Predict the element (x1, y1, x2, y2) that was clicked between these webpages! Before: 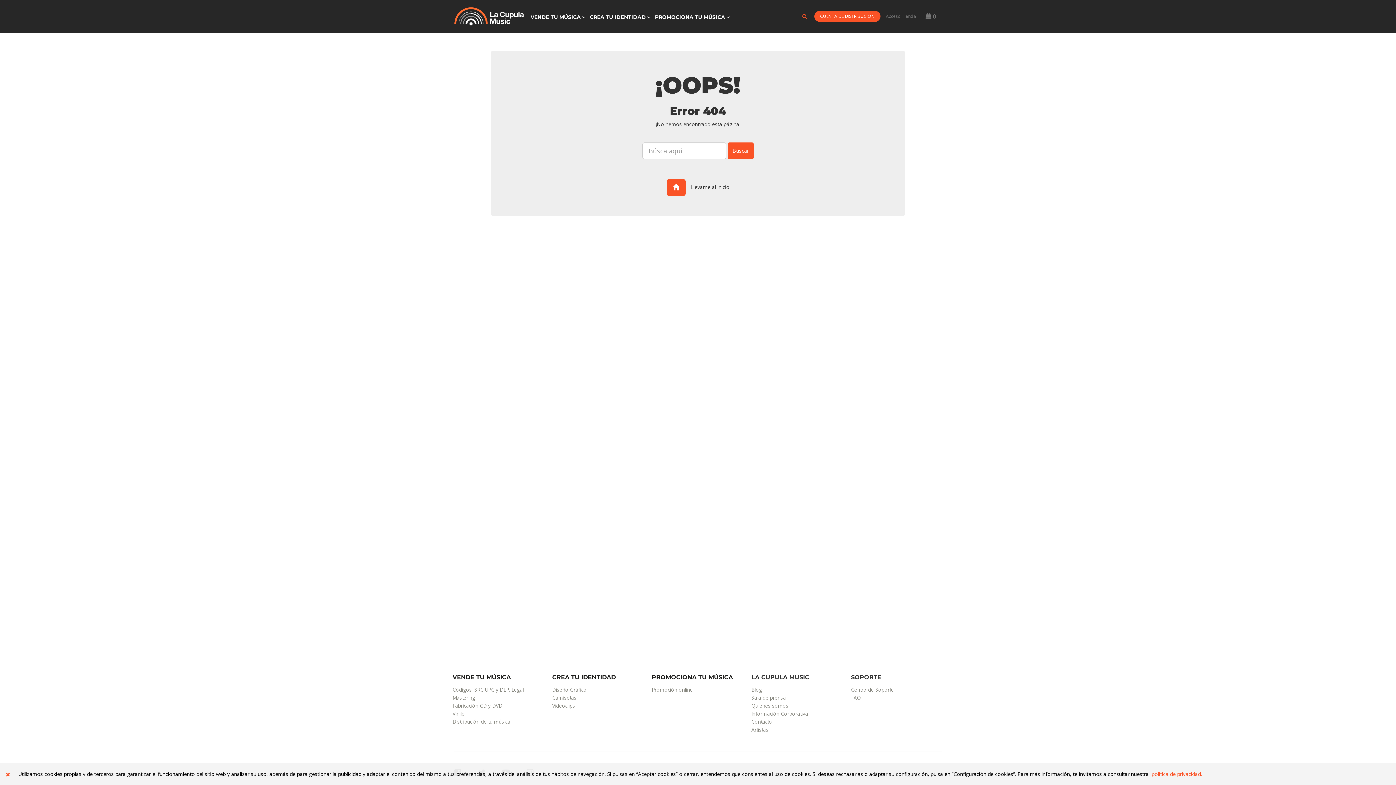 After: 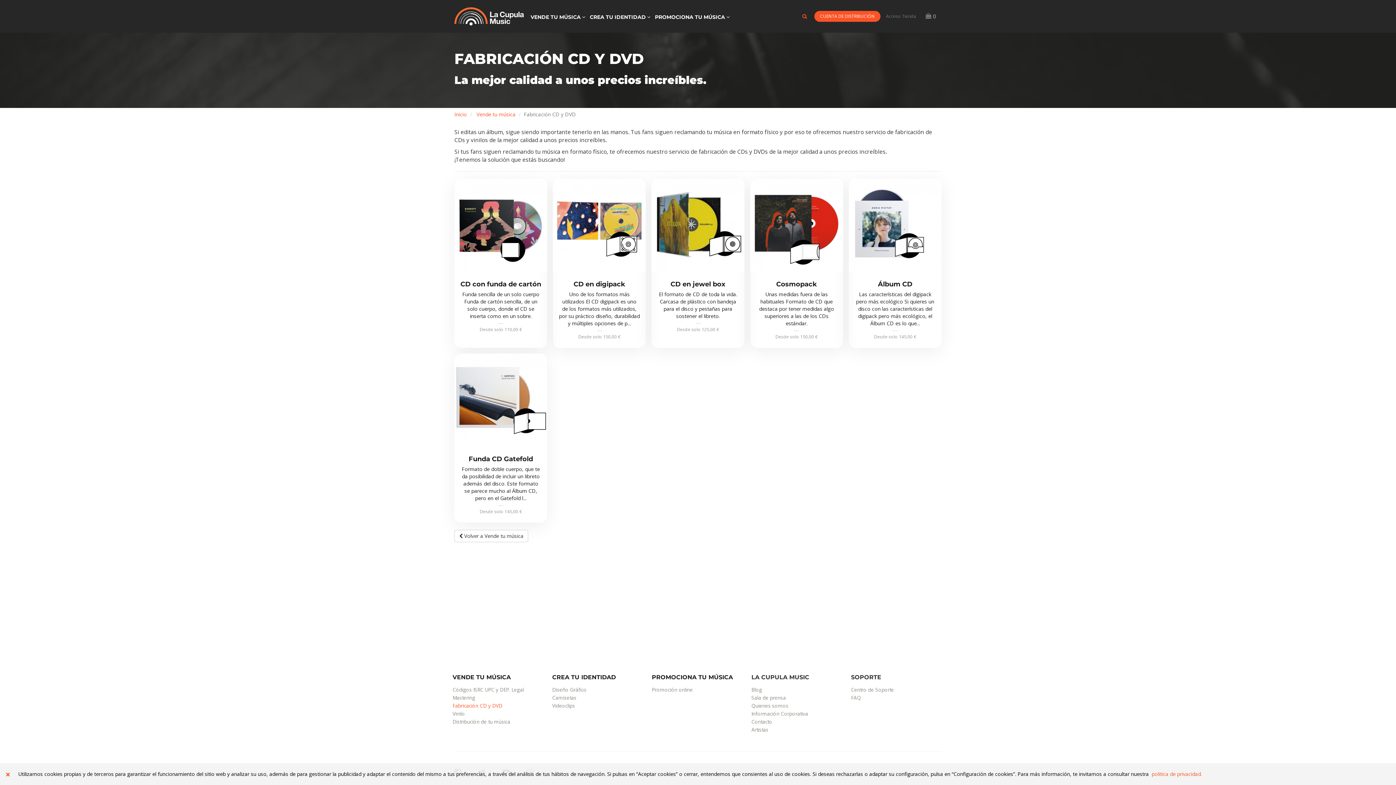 Action: bbox: (452, 702, 502, 709) label: Fabricación CD y DVD